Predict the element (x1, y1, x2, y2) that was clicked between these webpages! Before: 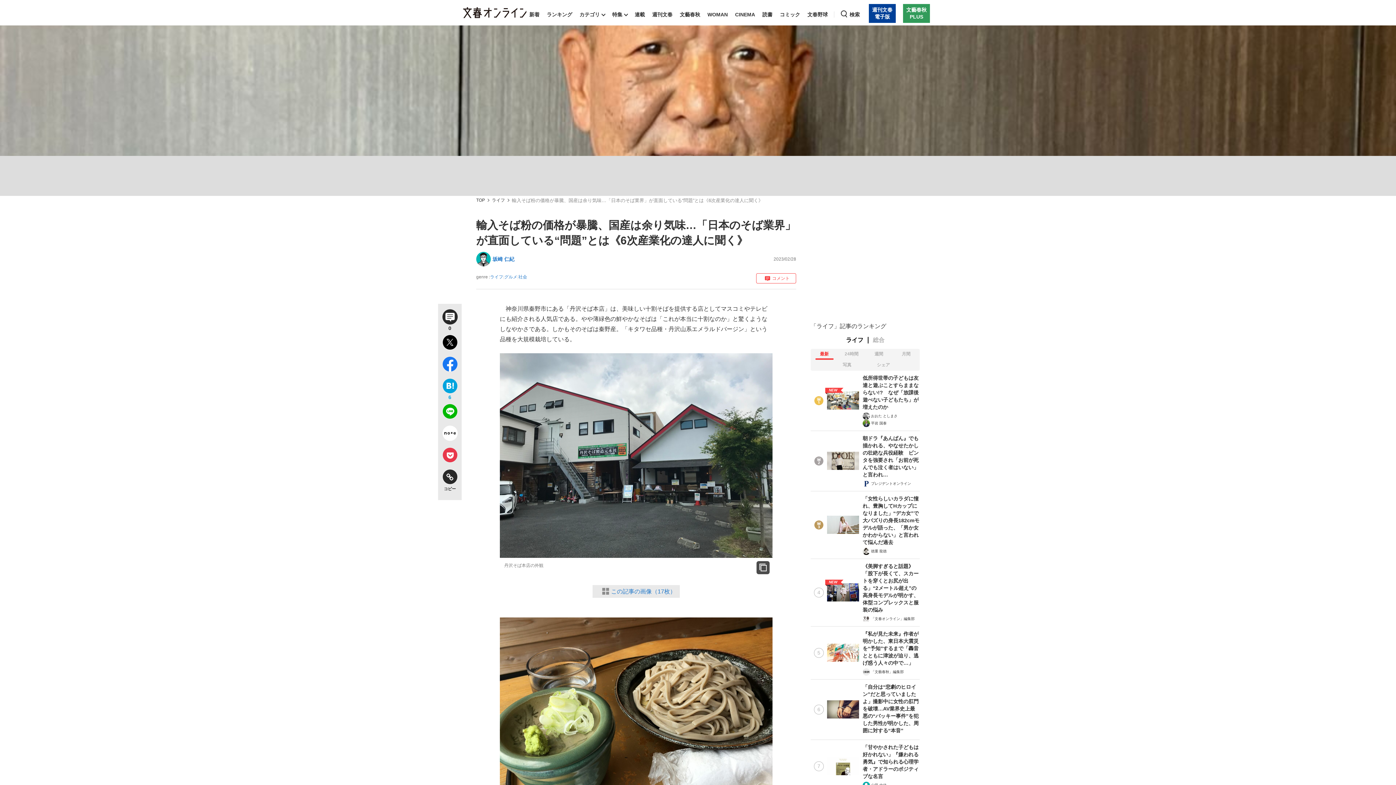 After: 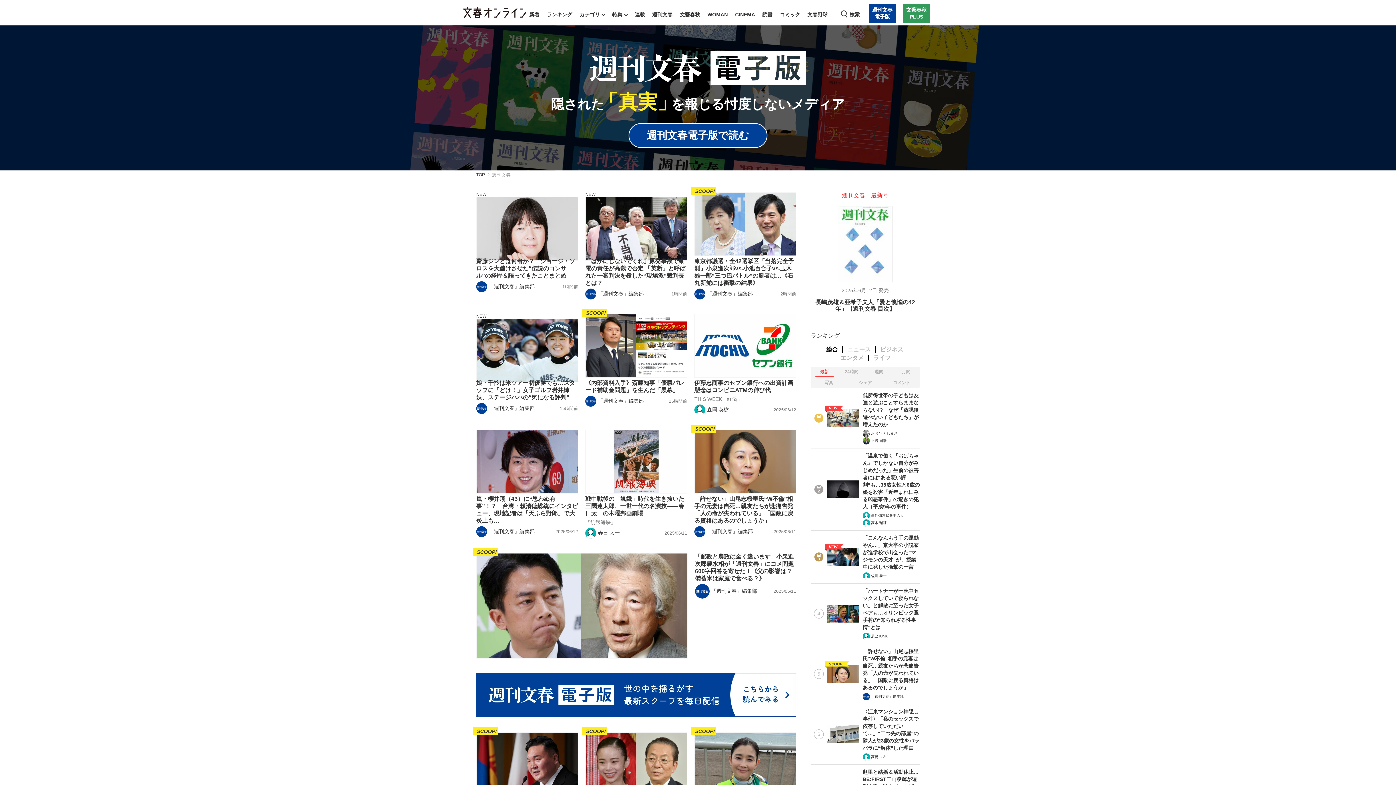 Action: label: 週刊文春 bbox: (650, 3, 674, 25)